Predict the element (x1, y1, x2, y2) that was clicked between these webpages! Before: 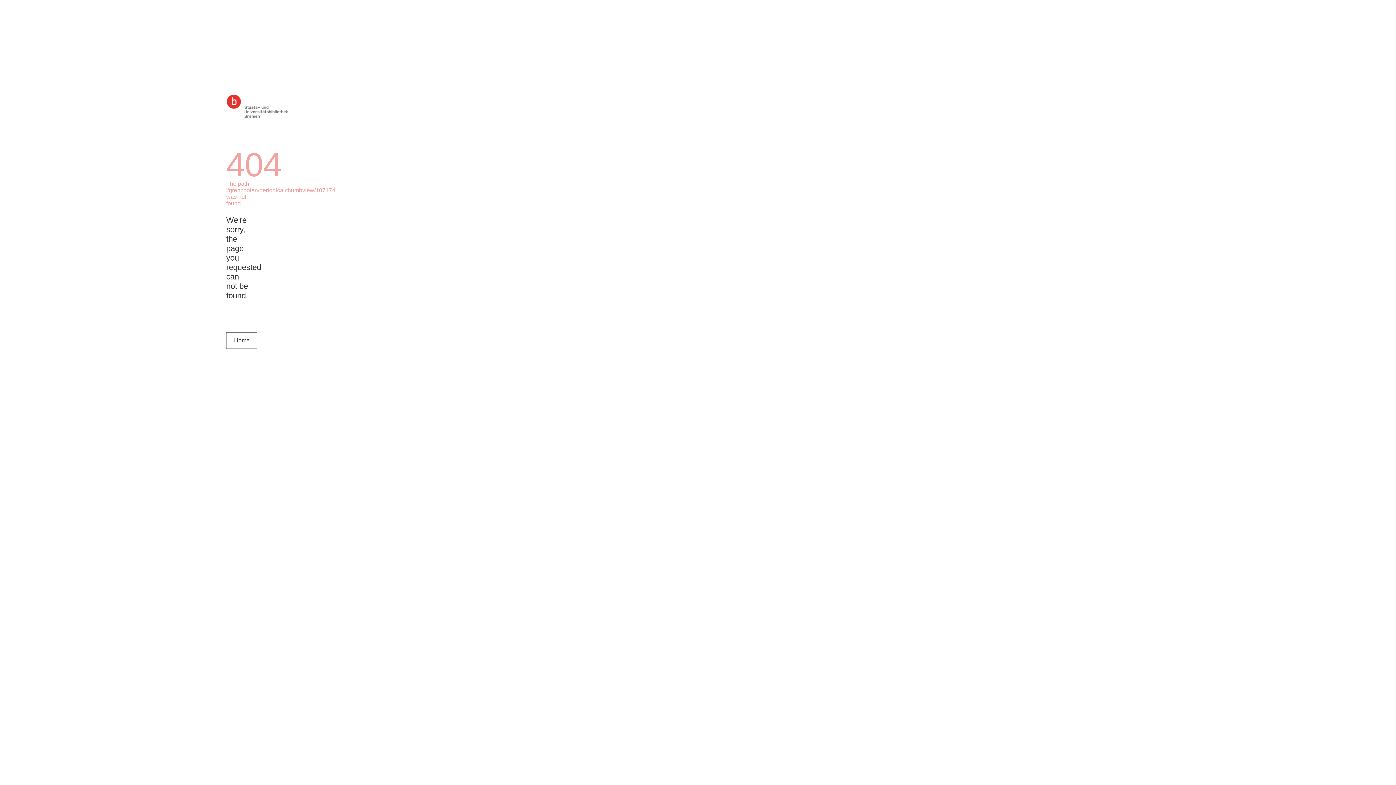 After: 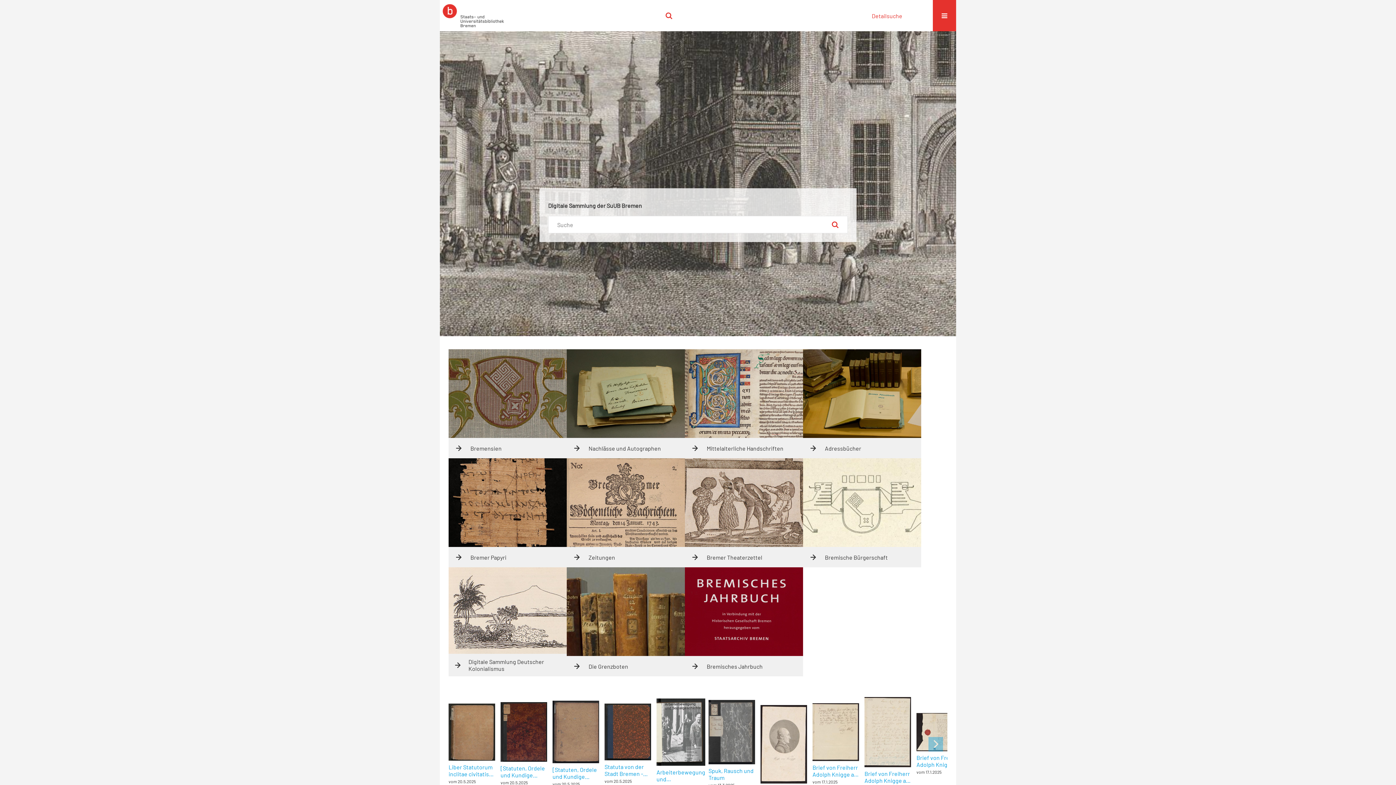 Action: bbox: (226, 94, 288, 122)